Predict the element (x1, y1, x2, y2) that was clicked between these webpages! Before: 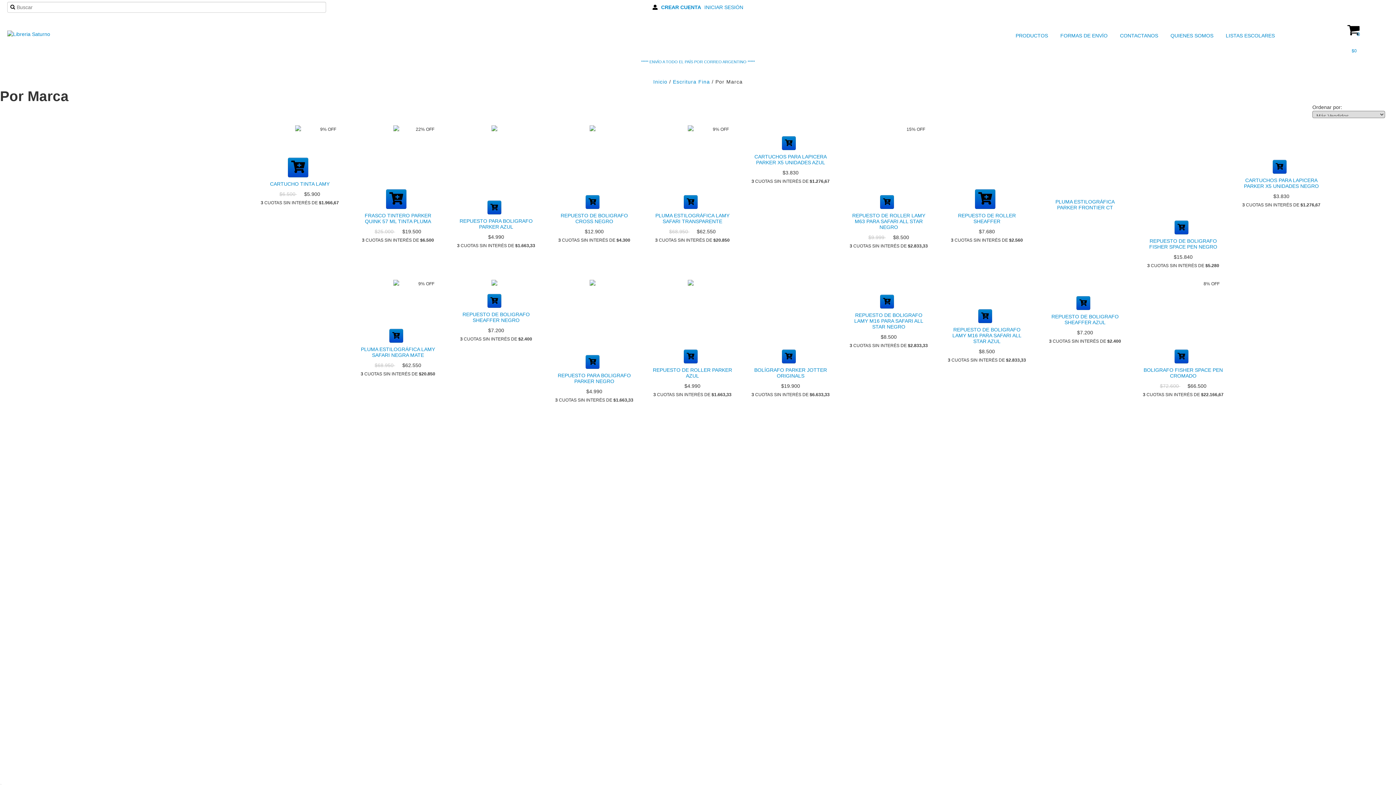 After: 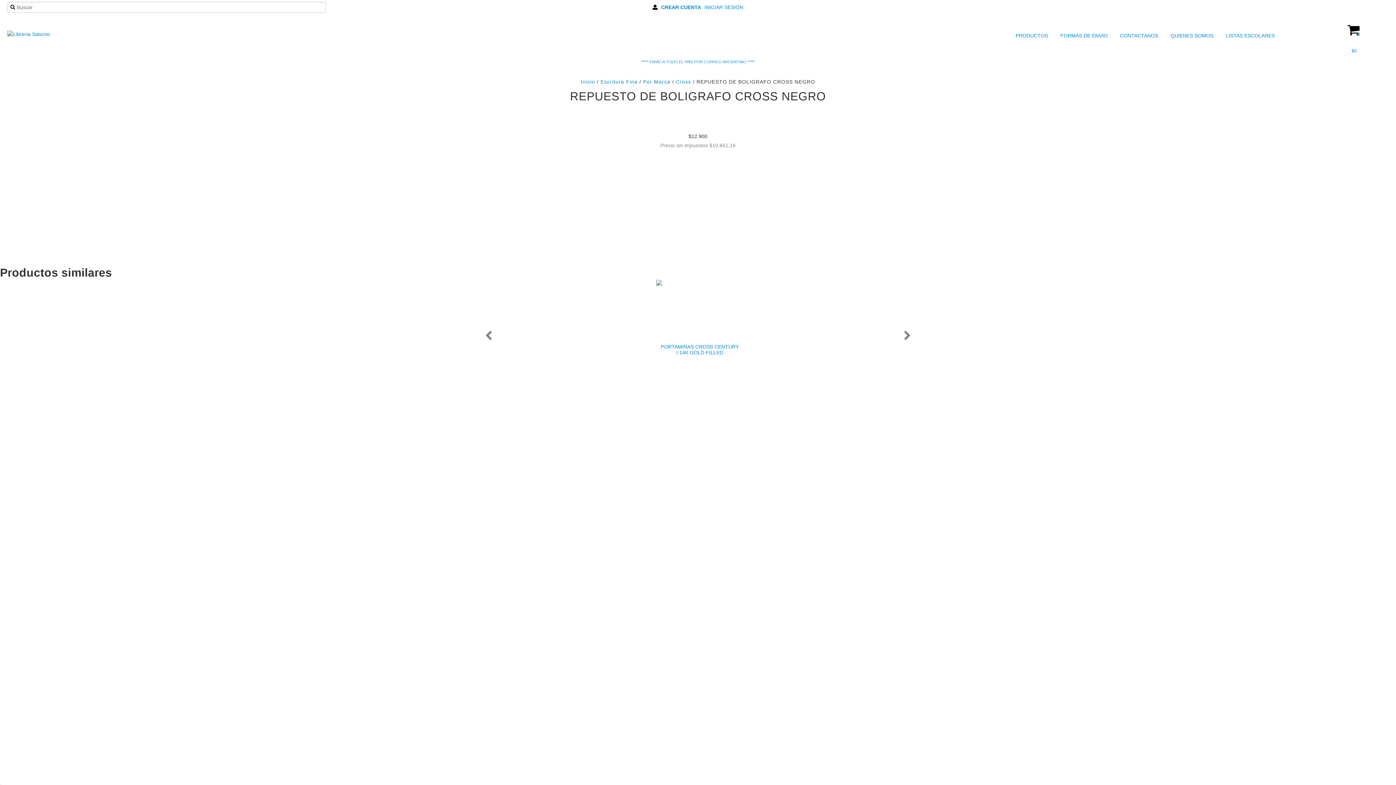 Action: bbox: (552, 210, 636, 226) label: REPUESTO DE BOLIGRAFO CROSS NEGRO